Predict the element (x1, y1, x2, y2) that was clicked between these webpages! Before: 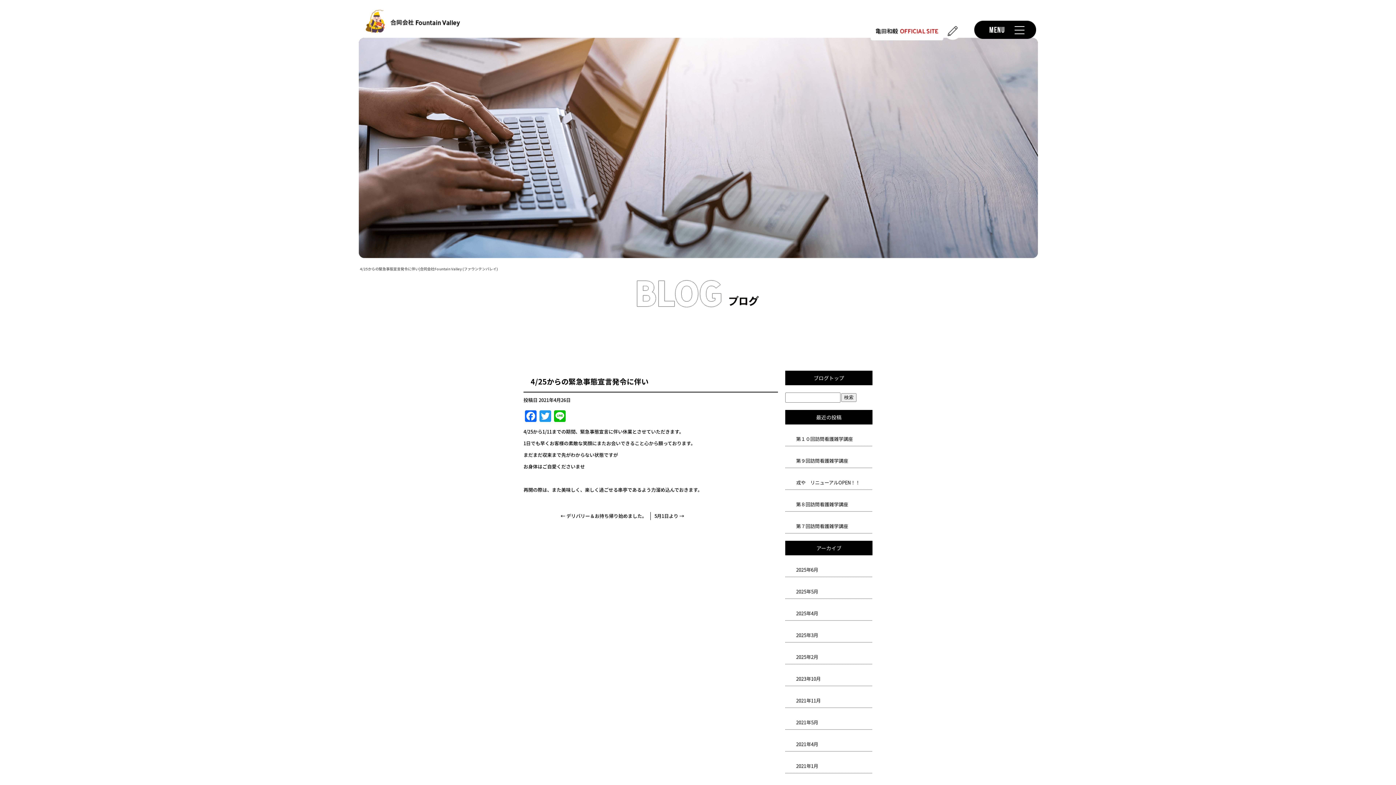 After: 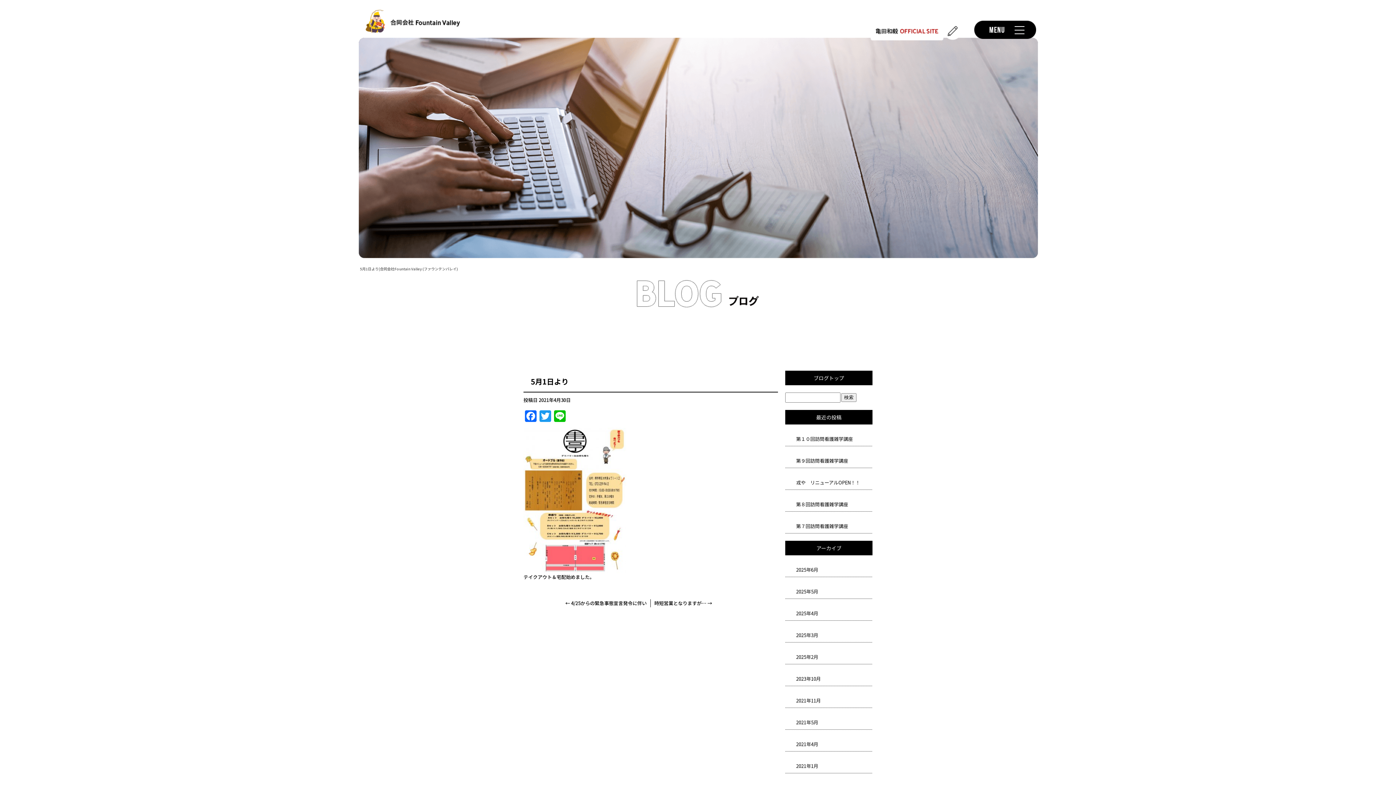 Action: bbox: (654, 512, 684, 519) label: 5月1日より →